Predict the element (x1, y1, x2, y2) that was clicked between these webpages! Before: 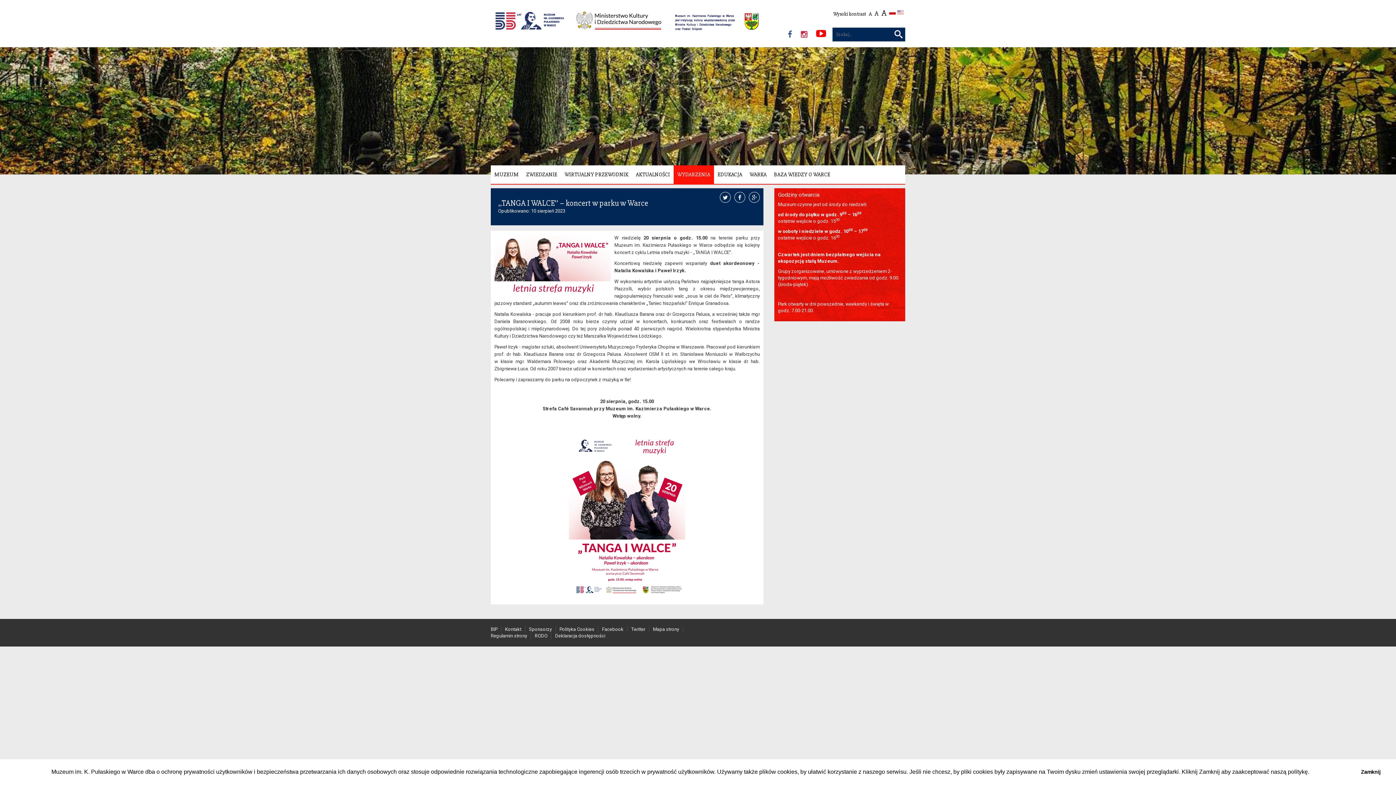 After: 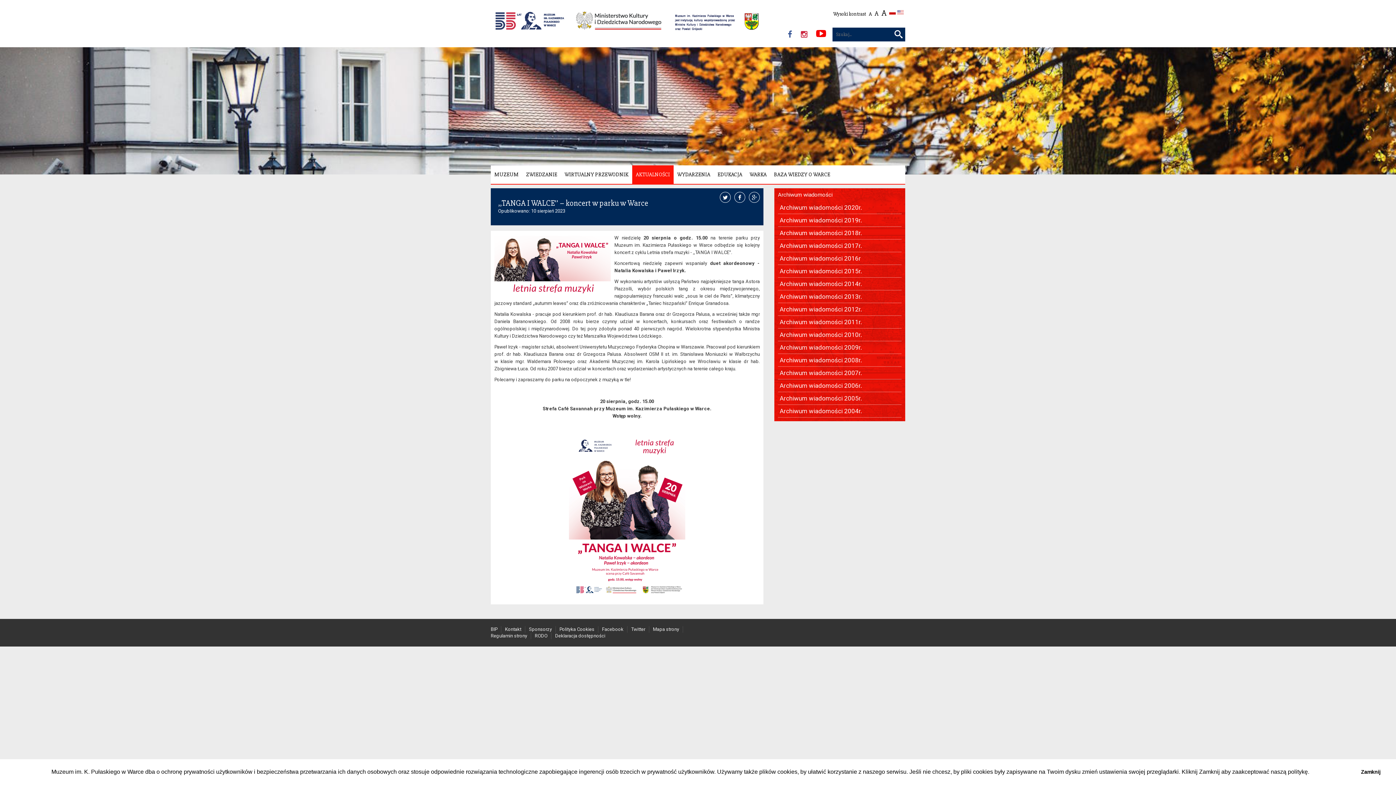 Action: bbox: (889, 8, 896, 14)